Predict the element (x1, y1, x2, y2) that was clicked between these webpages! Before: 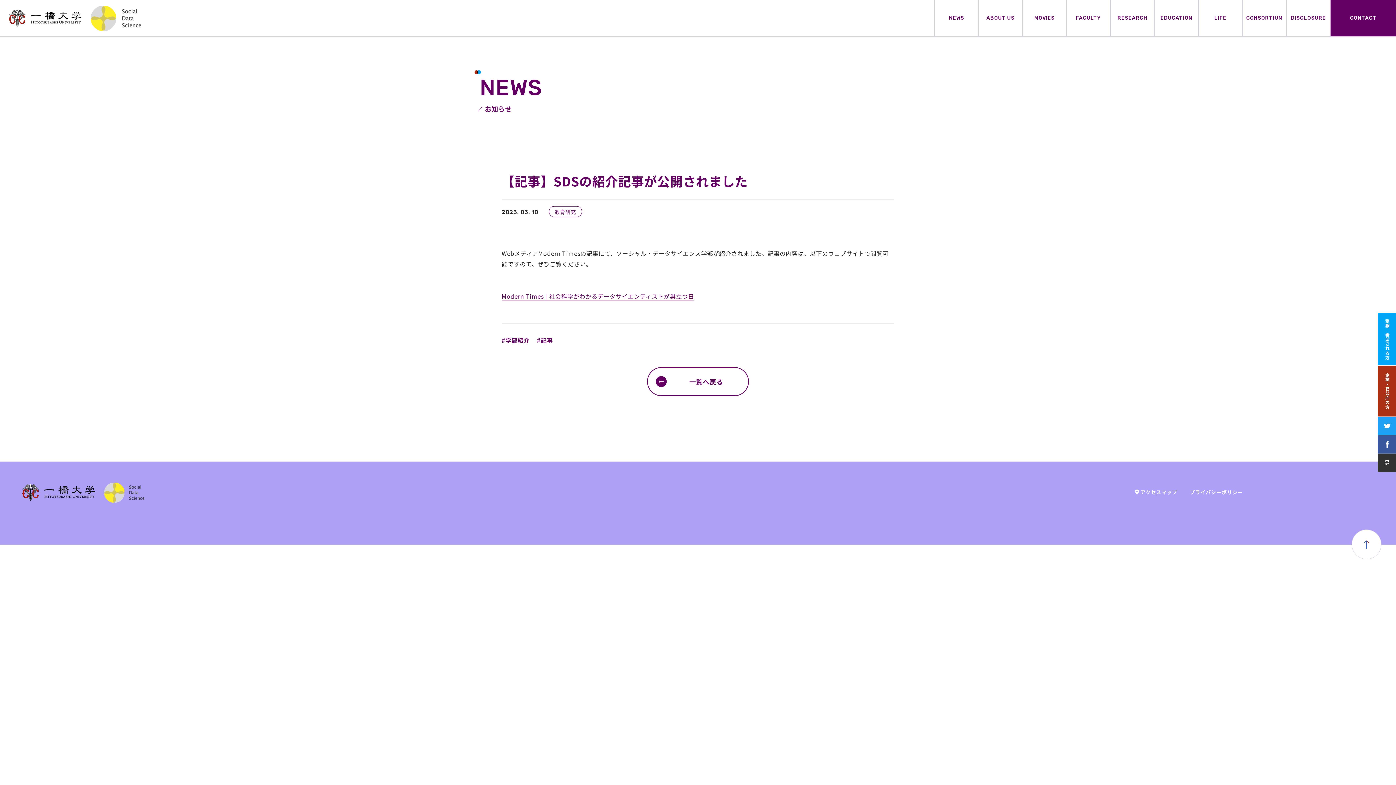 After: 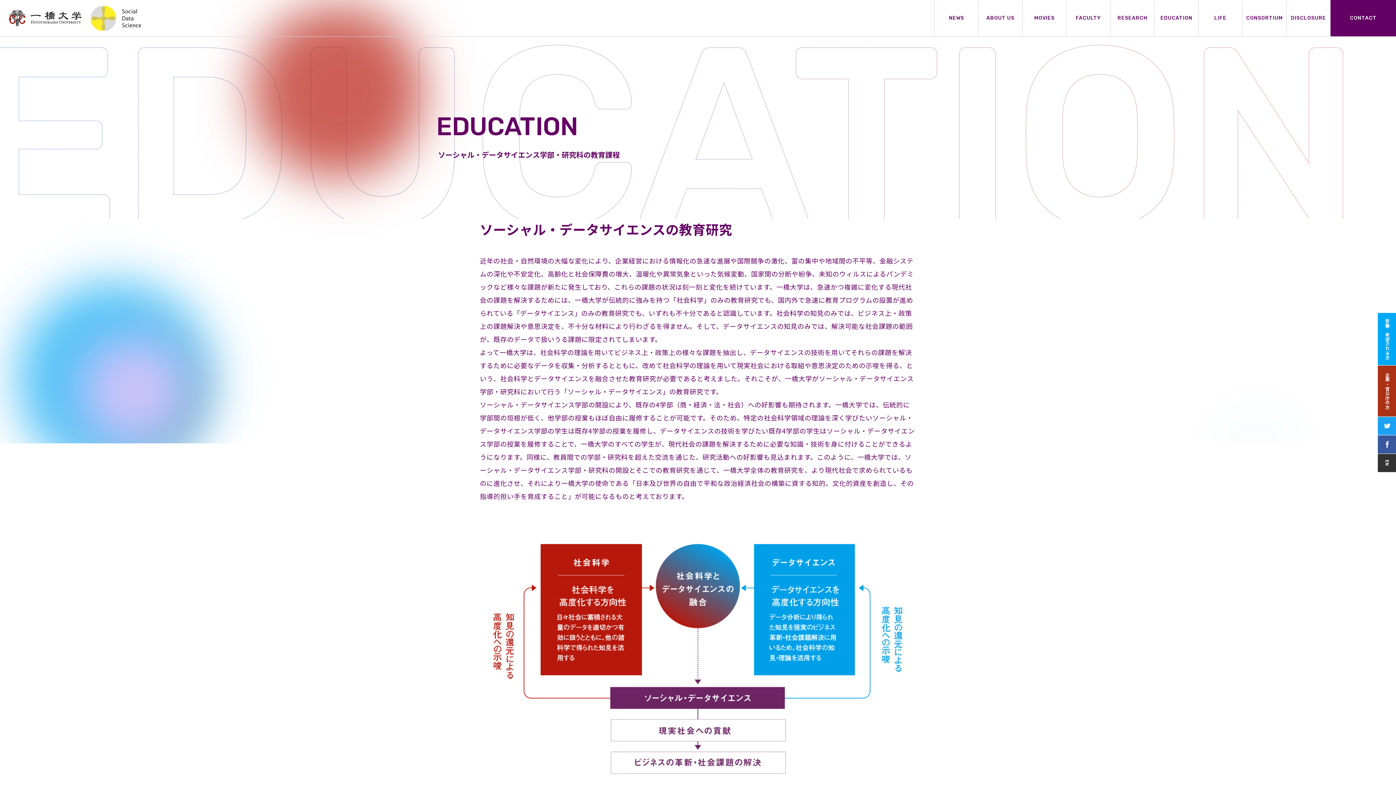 Action: label: EDUCATION bbox: (1154, 0, 1198, 36)